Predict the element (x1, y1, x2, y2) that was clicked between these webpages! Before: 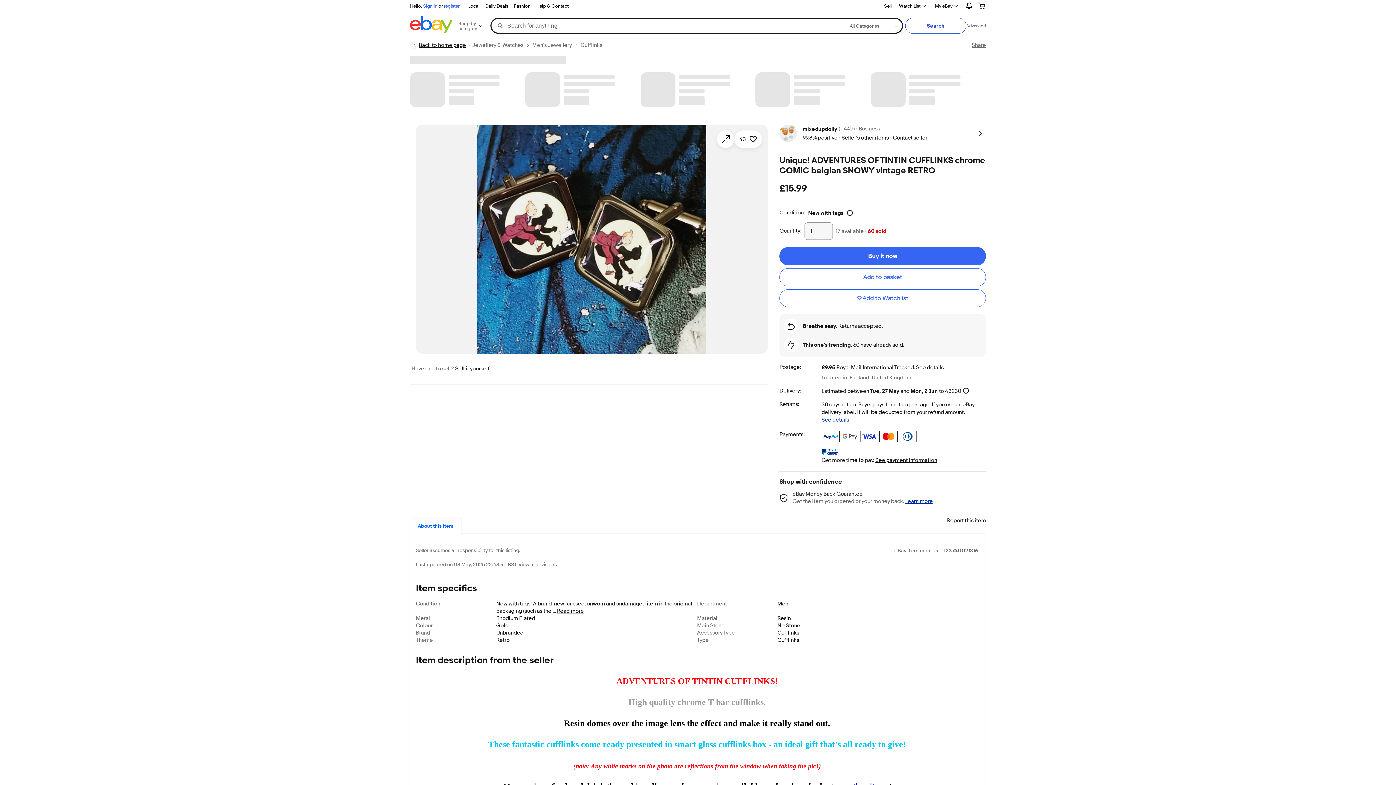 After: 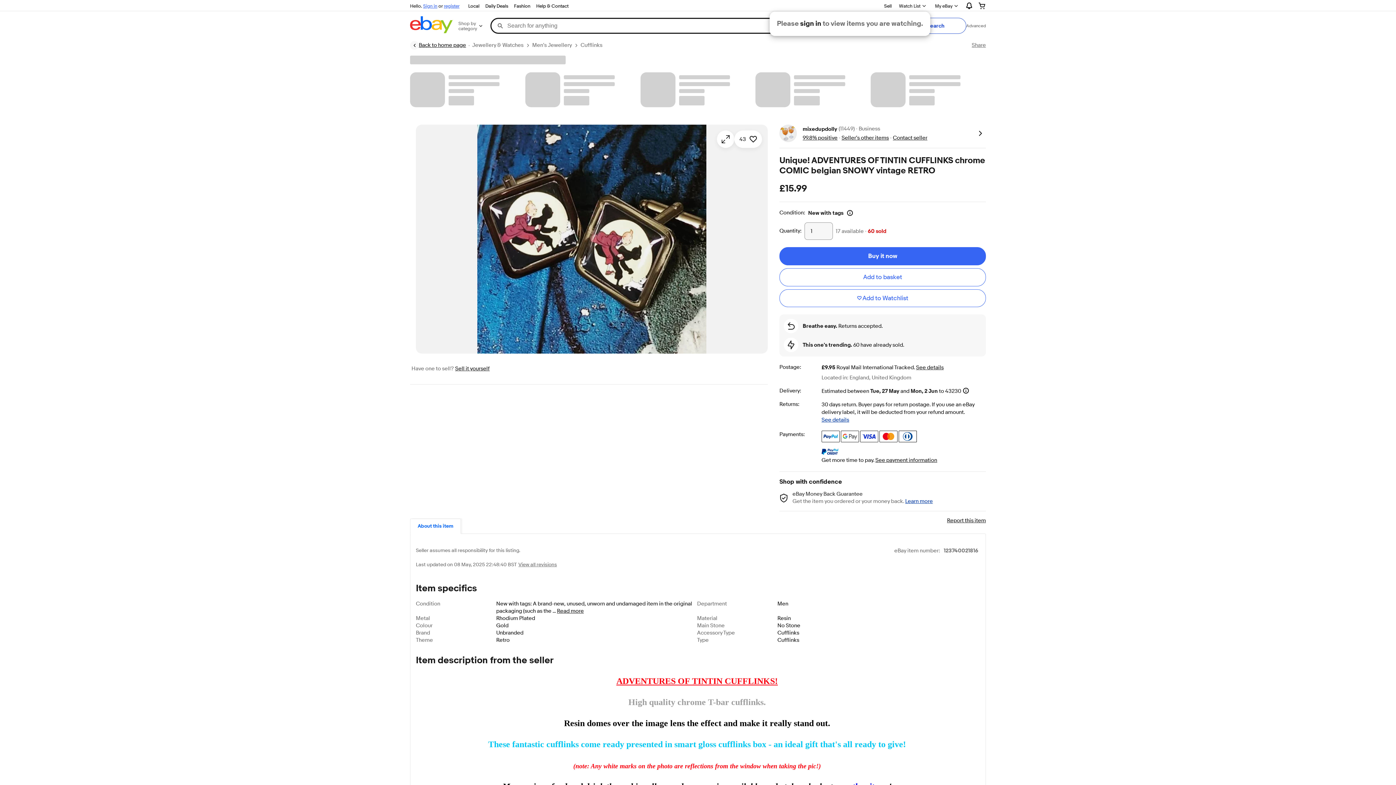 Action: bbox: (894, 0, 930, 11) label: Watch List